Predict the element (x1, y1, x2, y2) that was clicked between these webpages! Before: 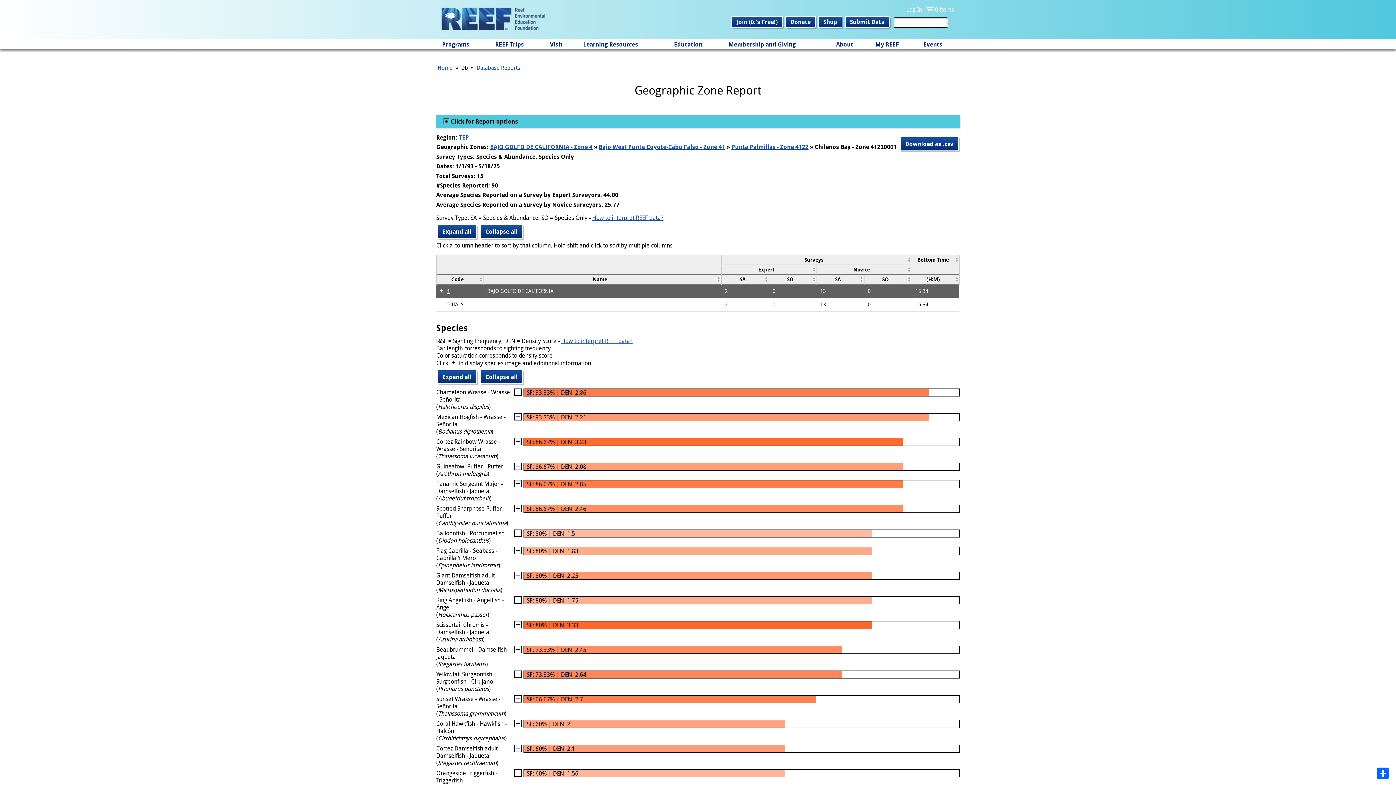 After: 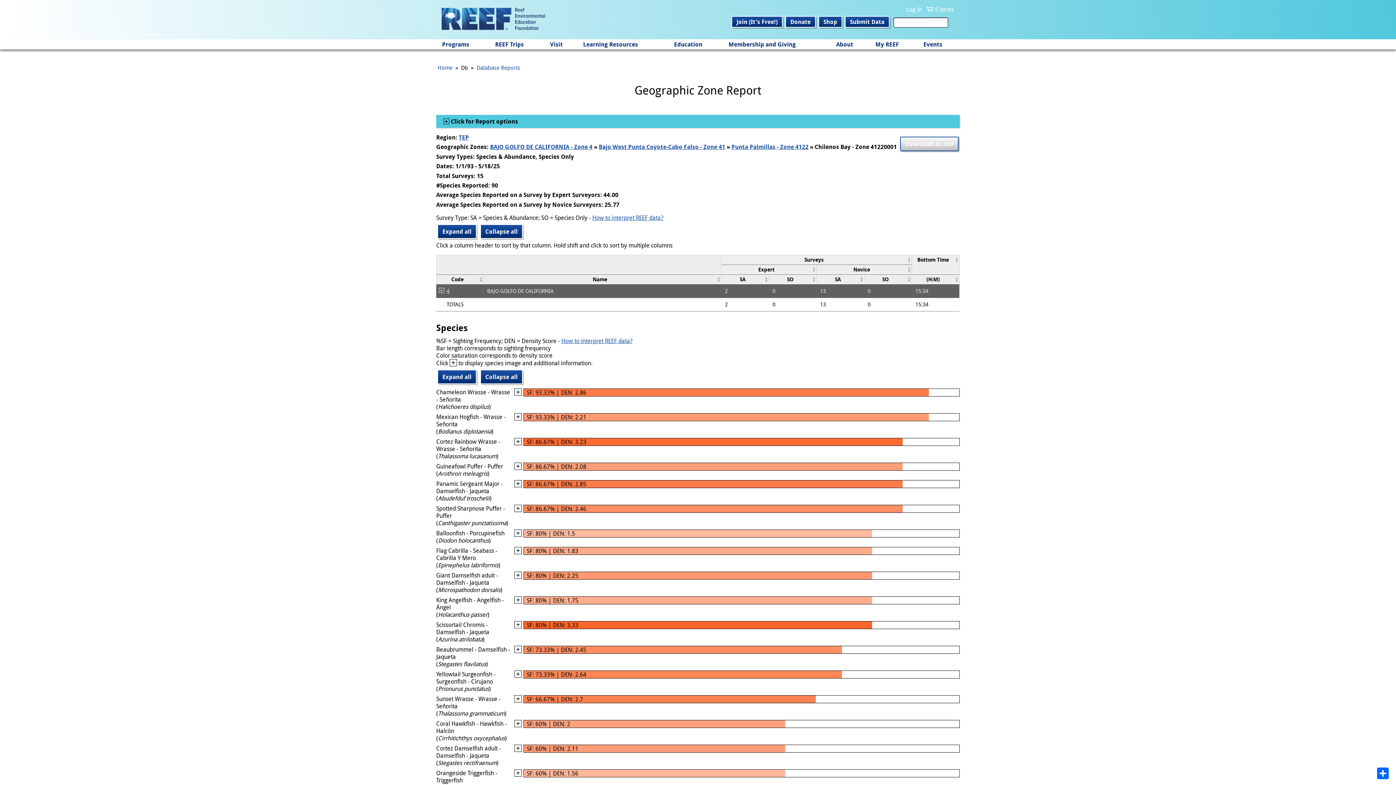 Action: label: Download as .csv bbox: (905, 140, 953, 148)